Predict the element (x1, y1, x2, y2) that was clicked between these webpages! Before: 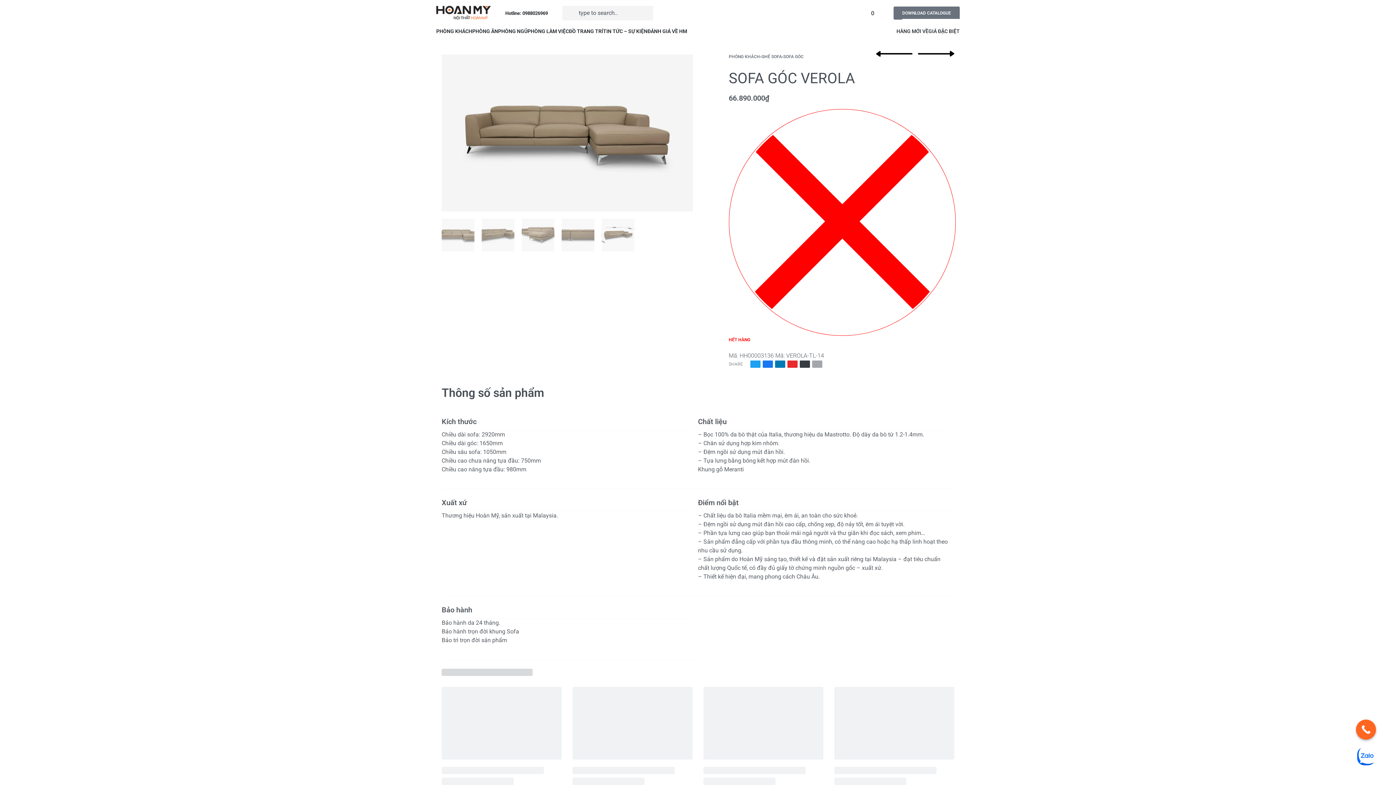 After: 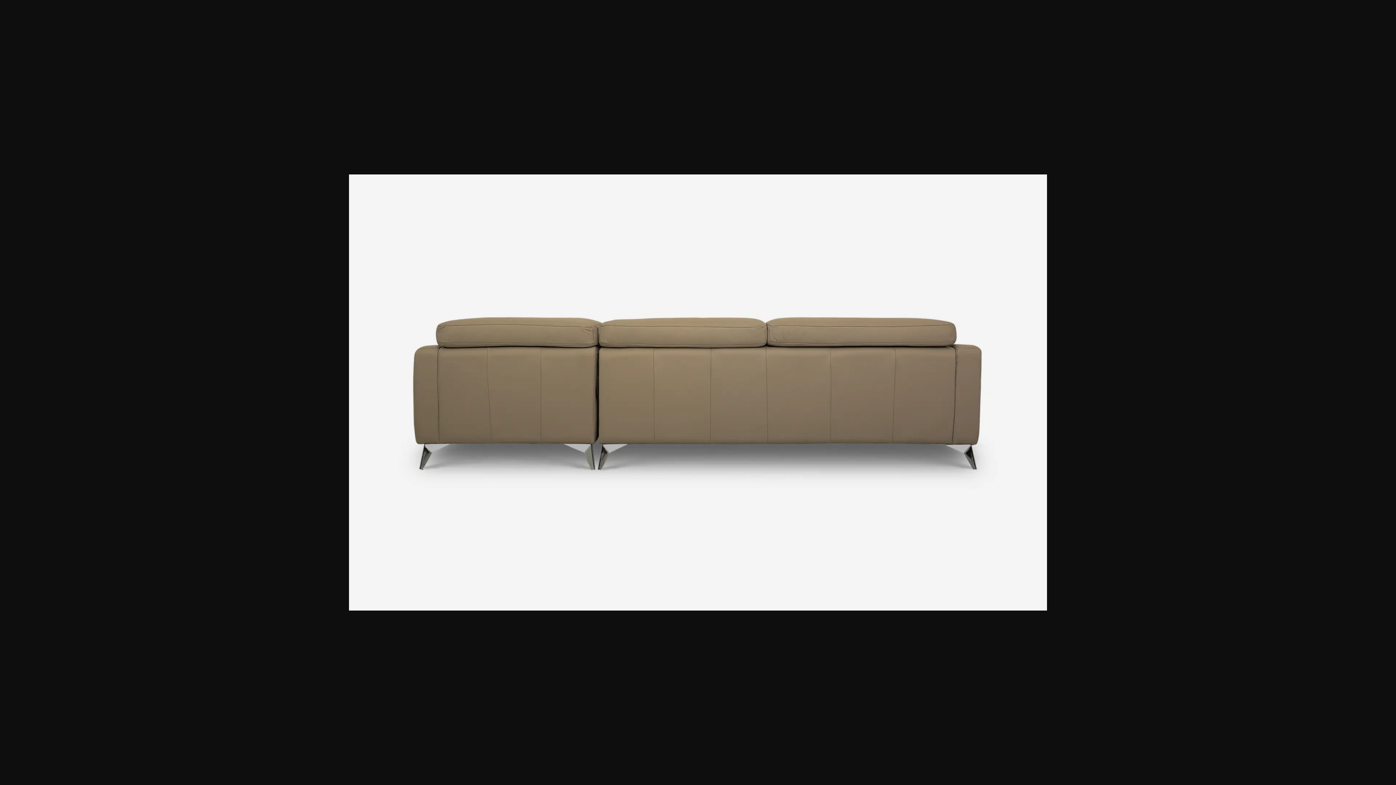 Action: bbox: (561, 218, 594, 251)